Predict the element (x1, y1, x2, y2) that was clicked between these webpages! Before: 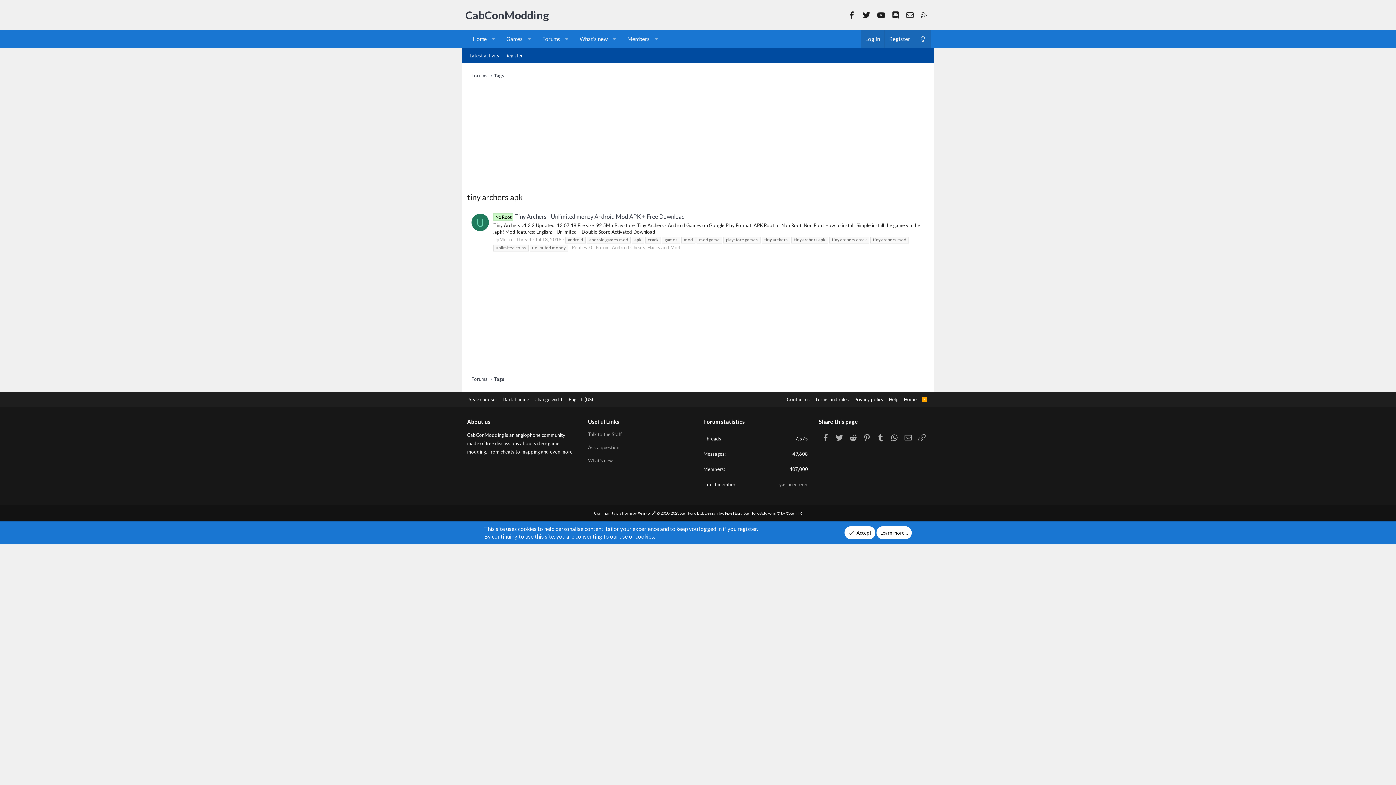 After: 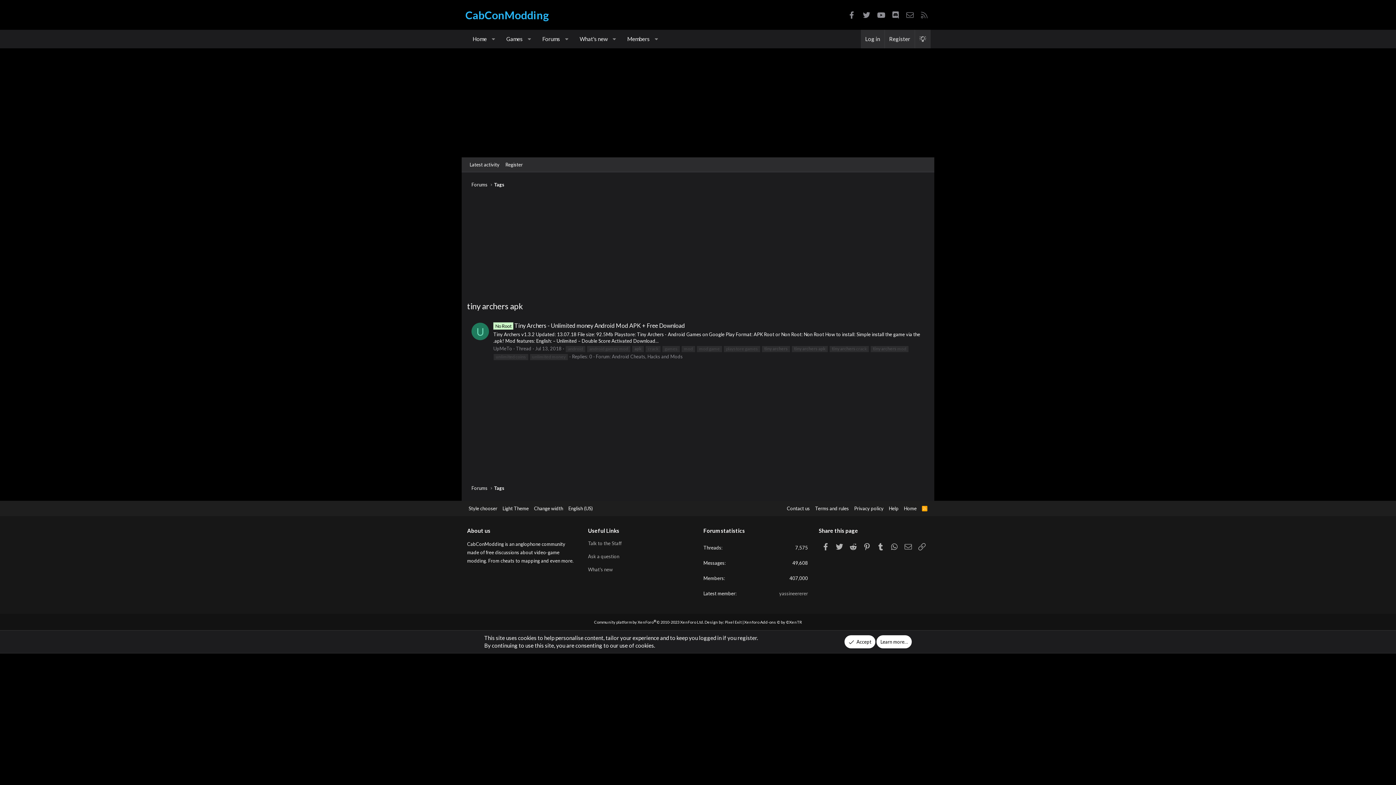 Action: bbox: (914, 29, 930, 48)